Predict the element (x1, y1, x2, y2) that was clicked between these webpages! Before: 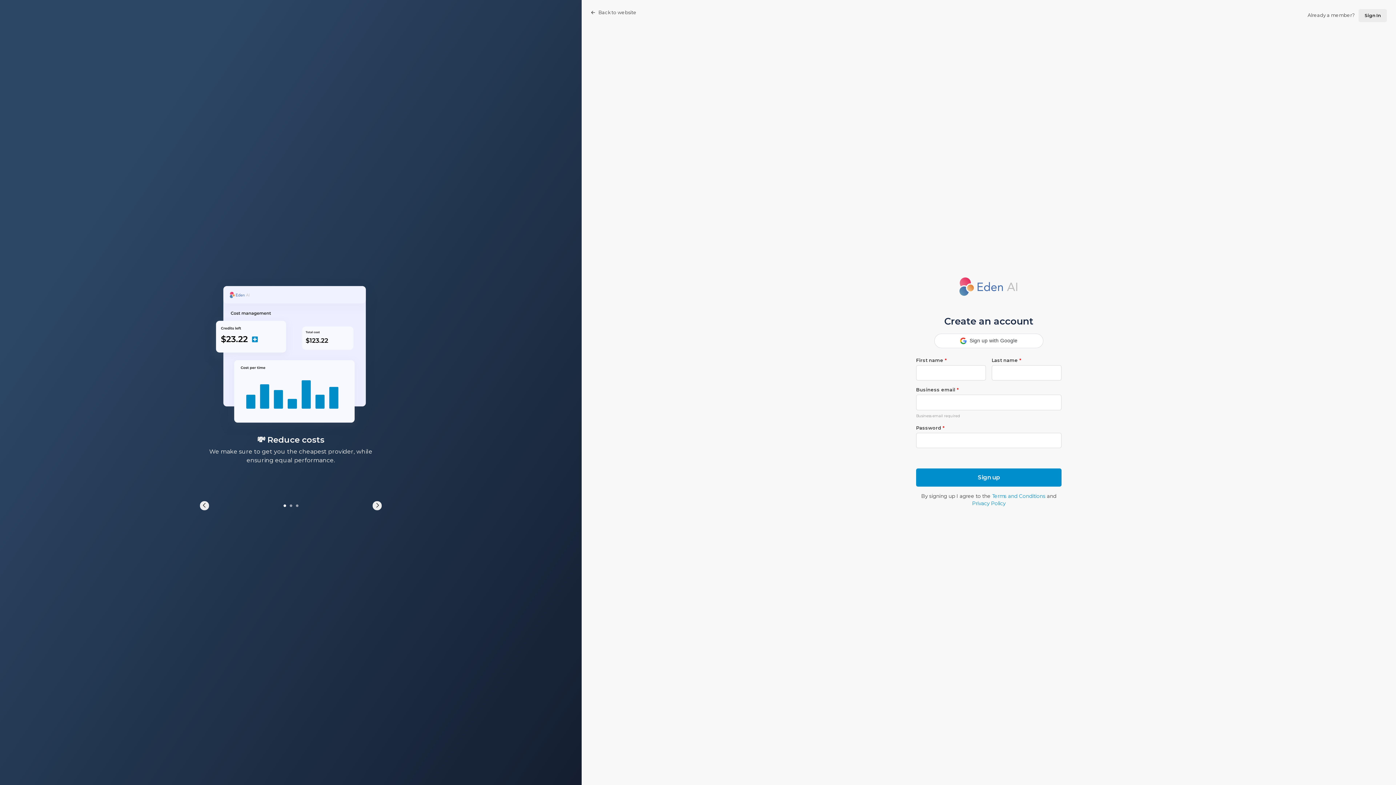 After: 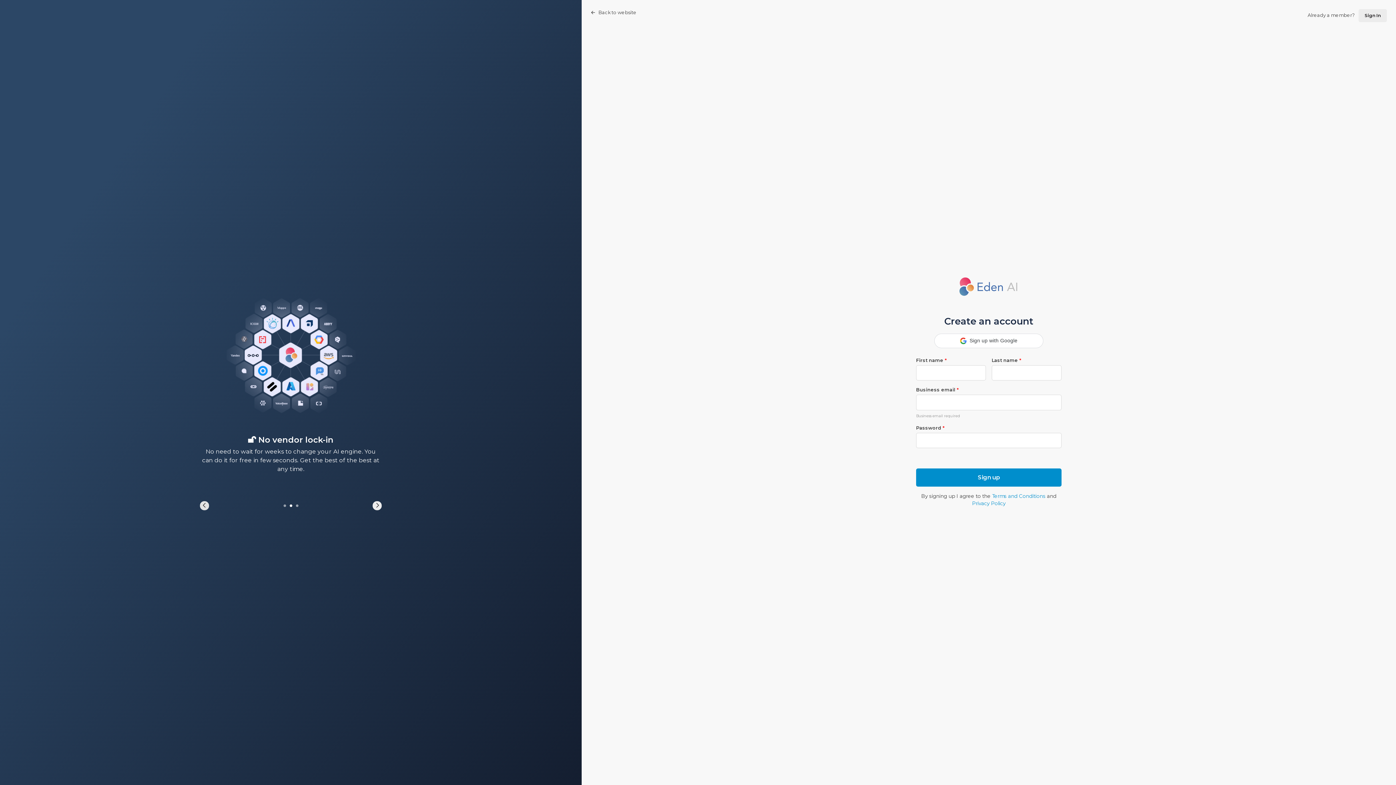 Action: bbox: (200, 501, 209, 510)